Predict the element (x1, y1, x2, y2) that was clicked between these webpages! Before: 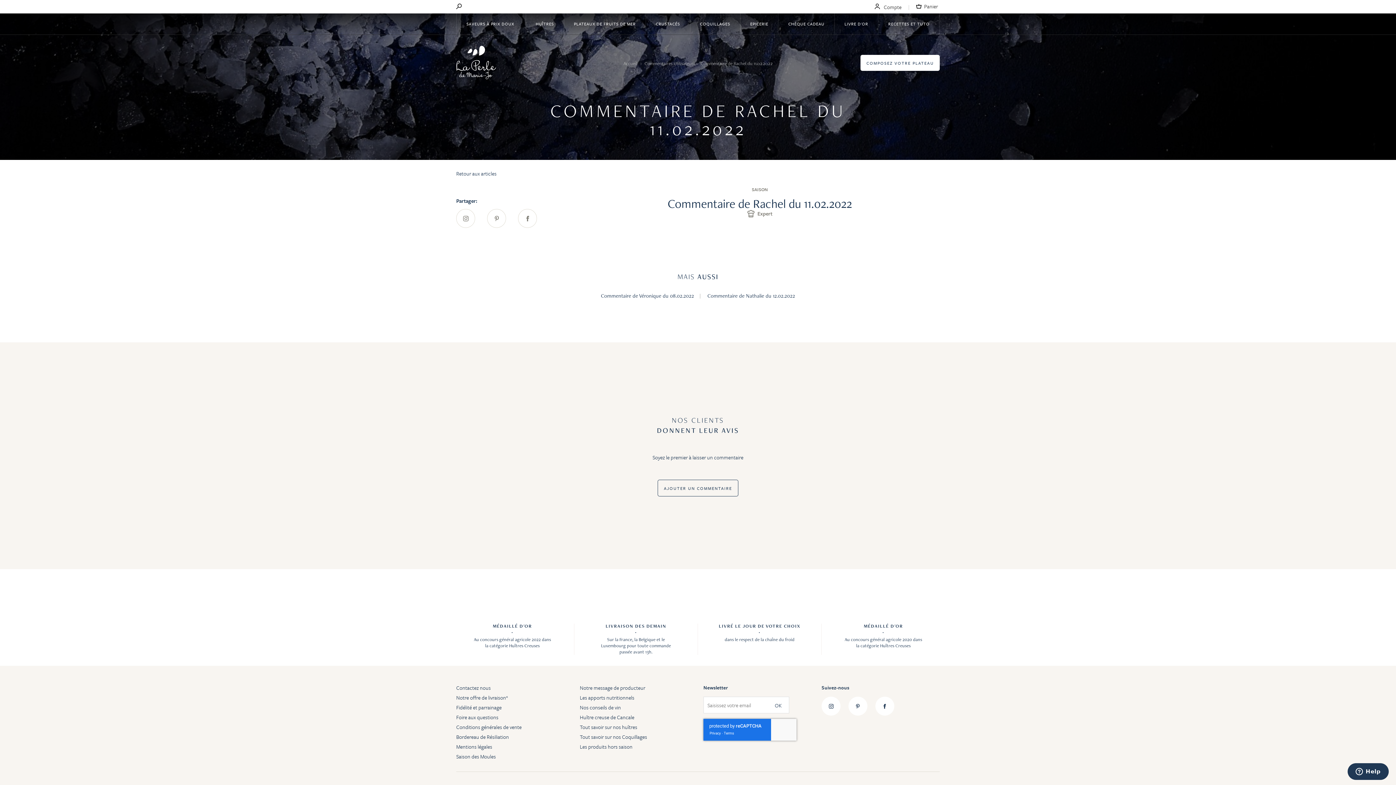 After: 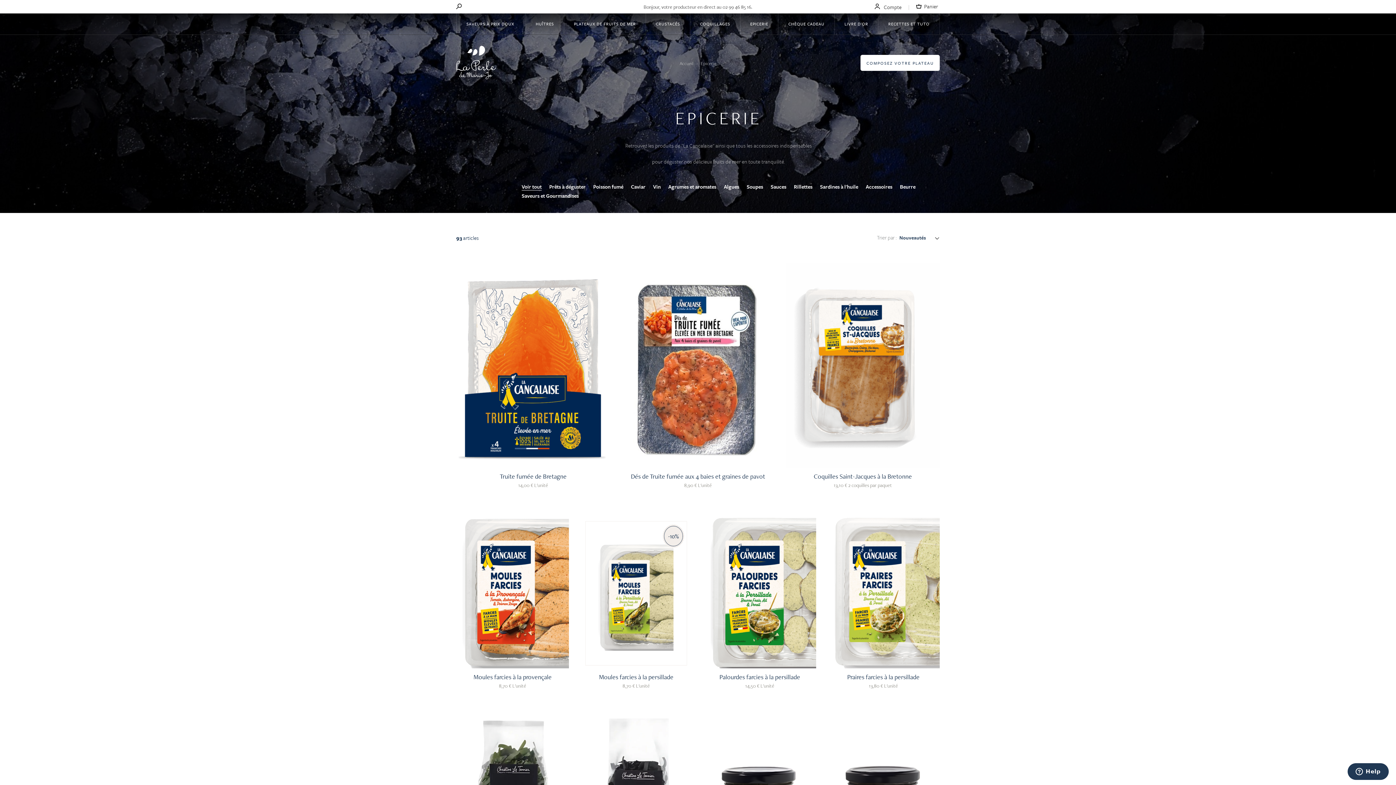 Action: label: EPICERIE bbox: (740, 13, 778, 34)